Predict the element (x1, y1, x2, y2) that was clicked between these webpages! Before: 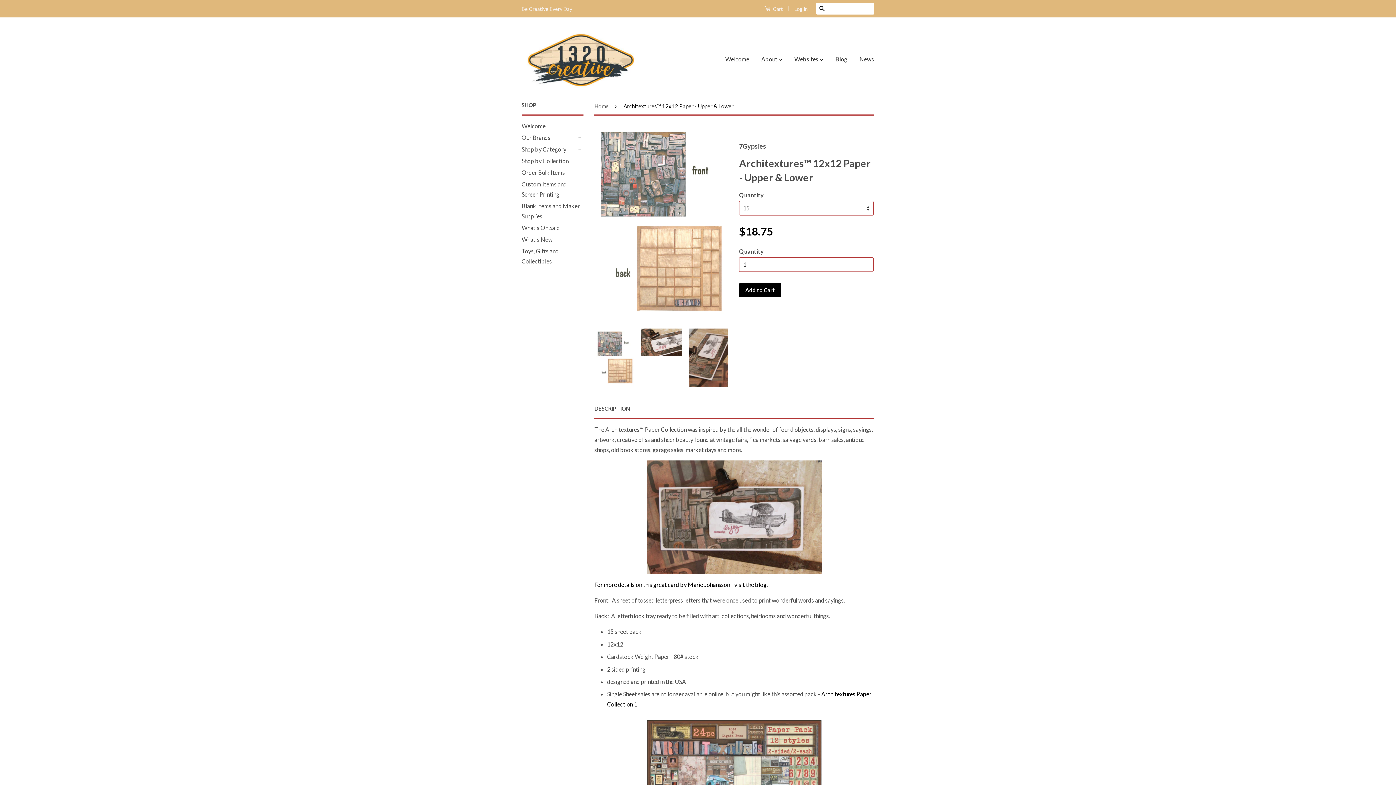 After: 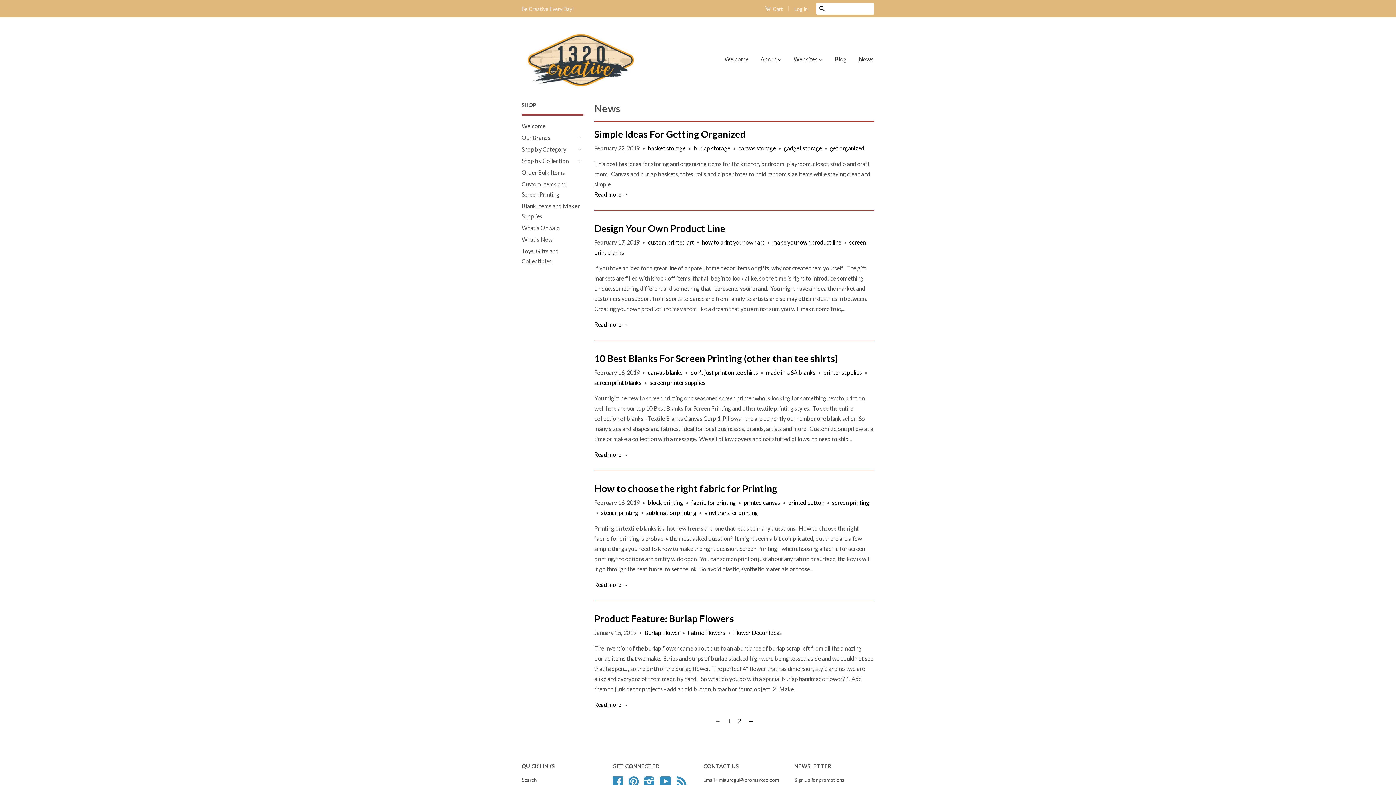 Action: label: News bbox: (854, 48, 874, 69)